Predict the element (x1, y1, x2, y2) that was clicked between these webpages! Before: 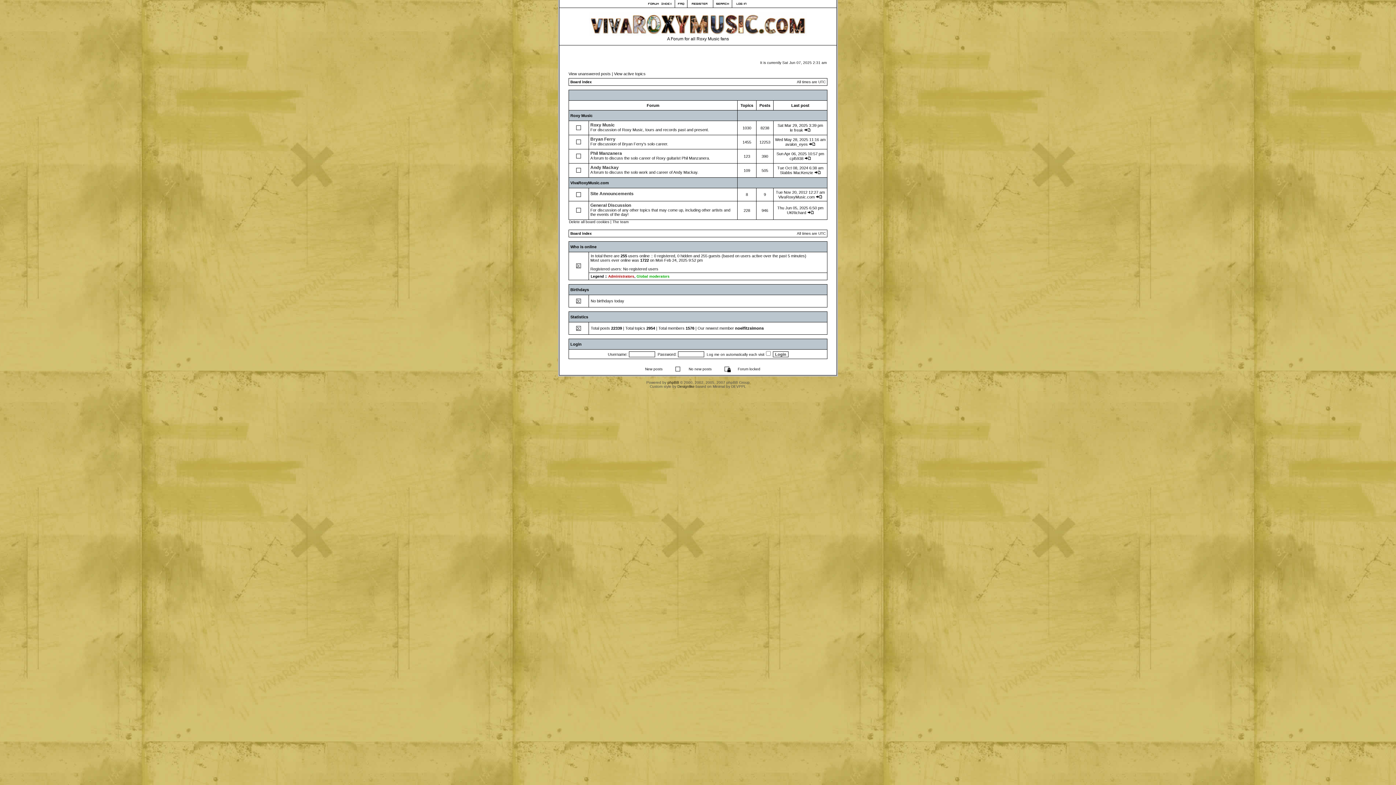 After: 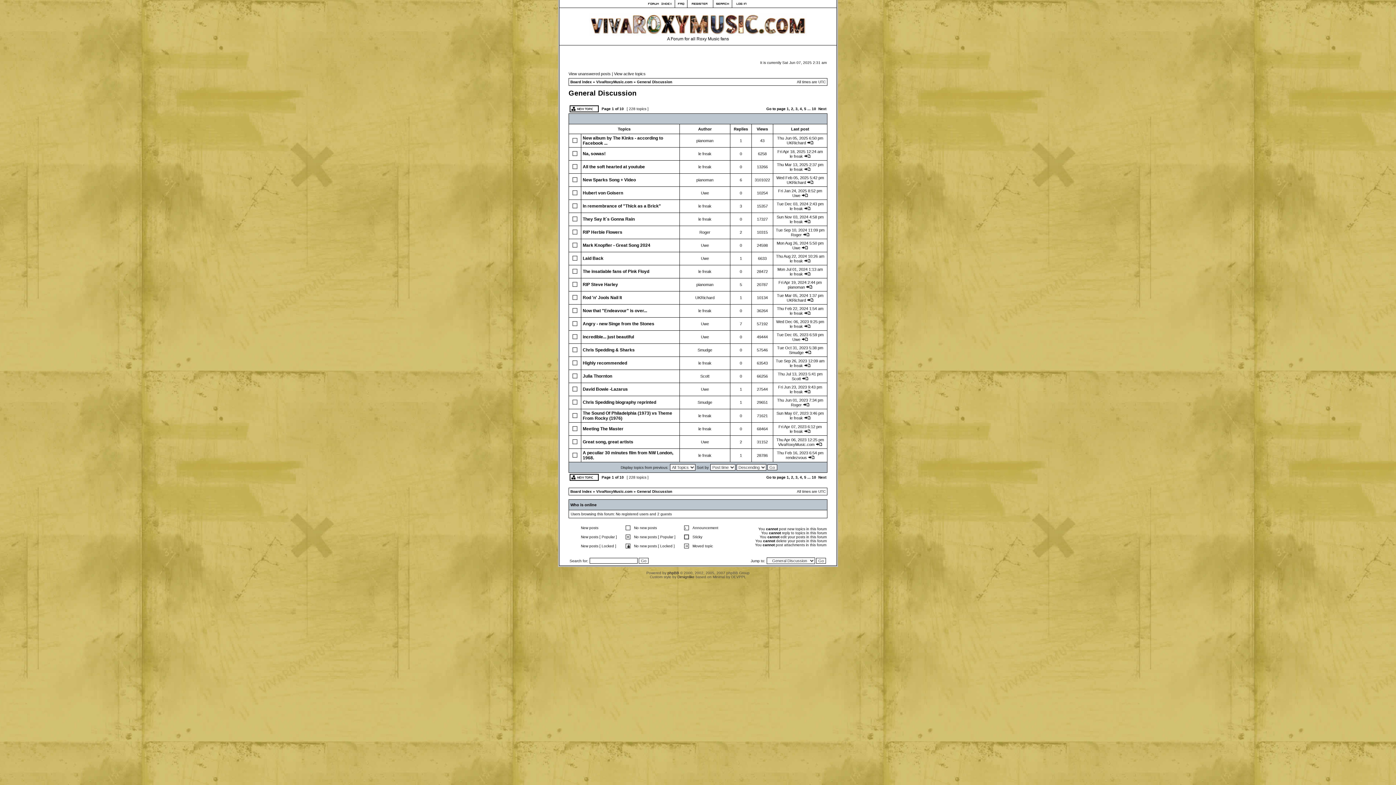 Action: label: General Discussion bbox: (590, 202, 631, 208)